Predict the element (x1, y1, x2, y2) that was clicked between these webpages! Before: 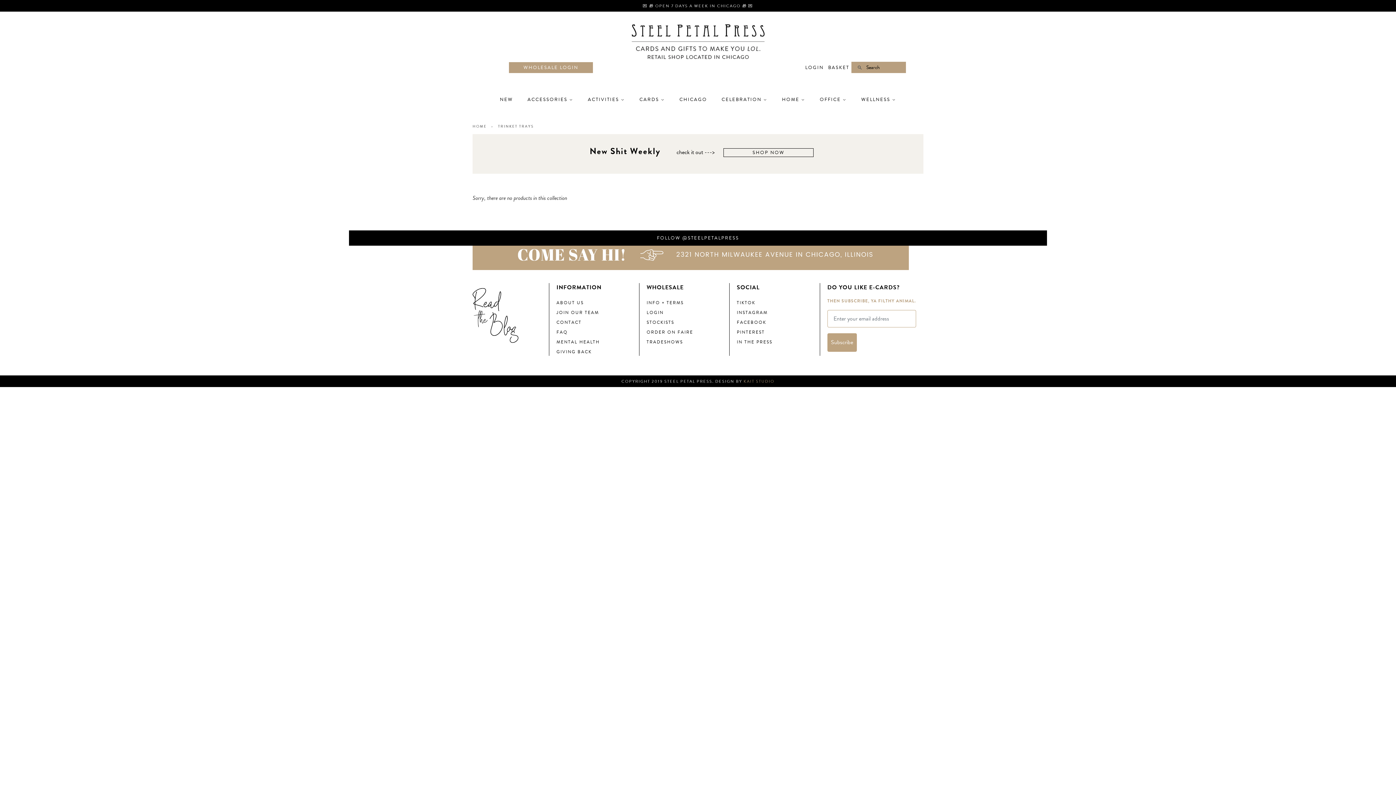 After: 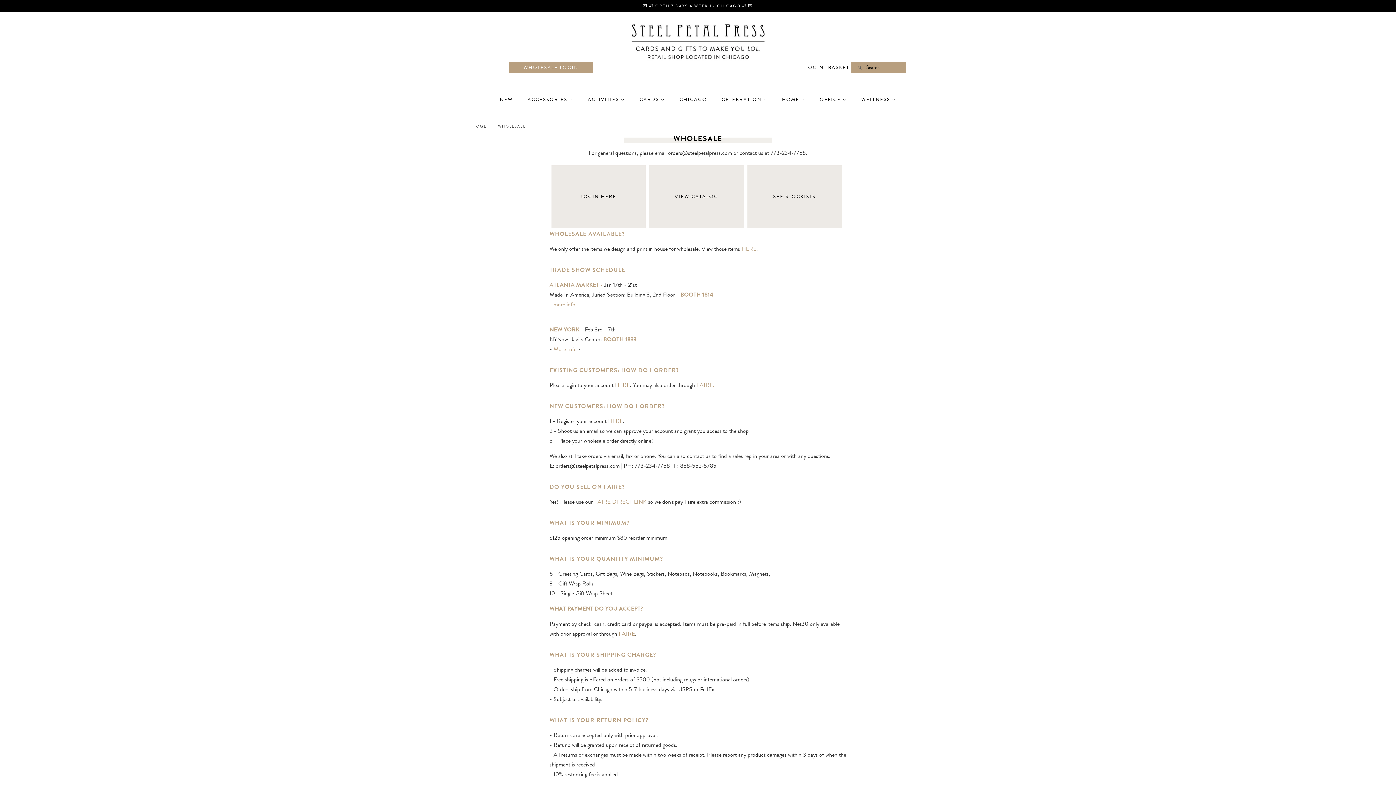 Action: bbox: (646, 299, 683, 306) label: INFO + TERMS